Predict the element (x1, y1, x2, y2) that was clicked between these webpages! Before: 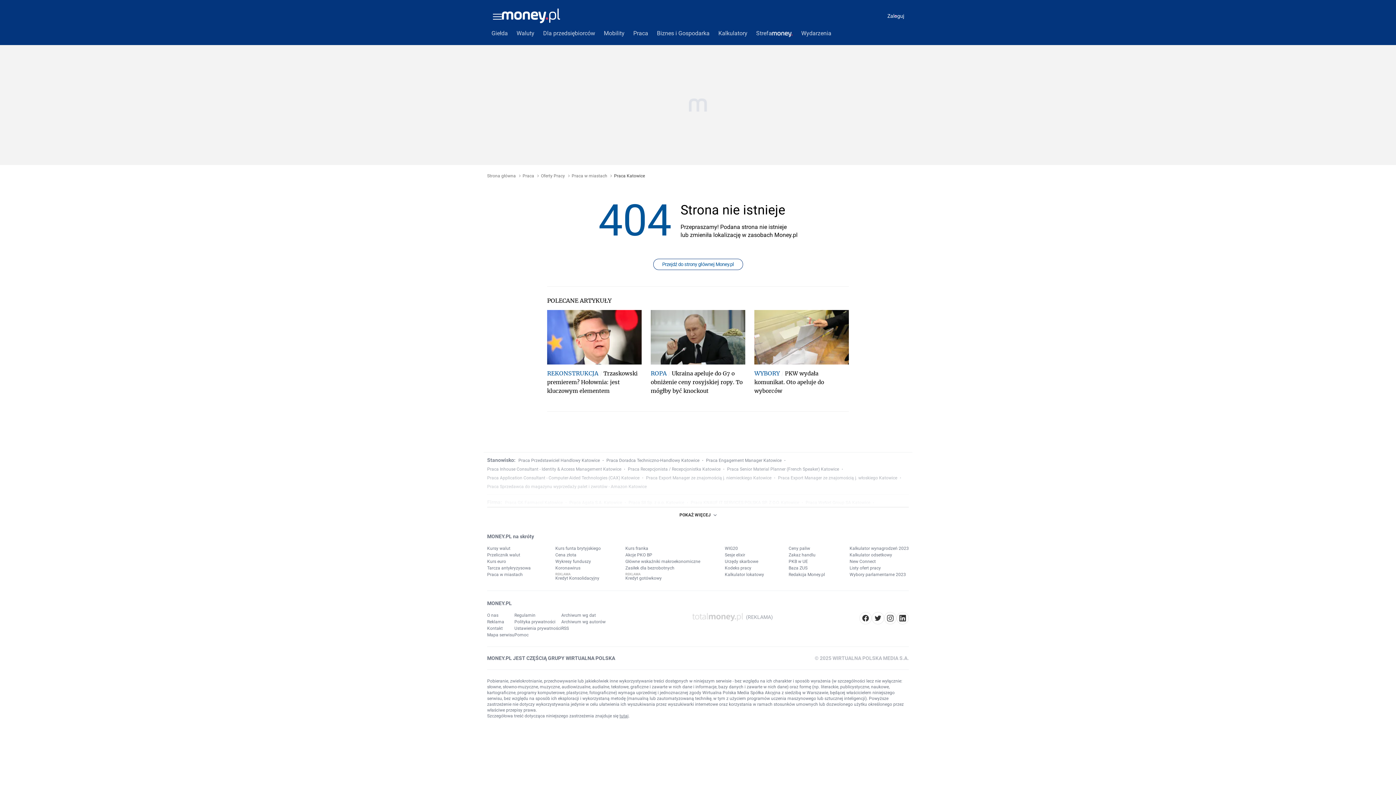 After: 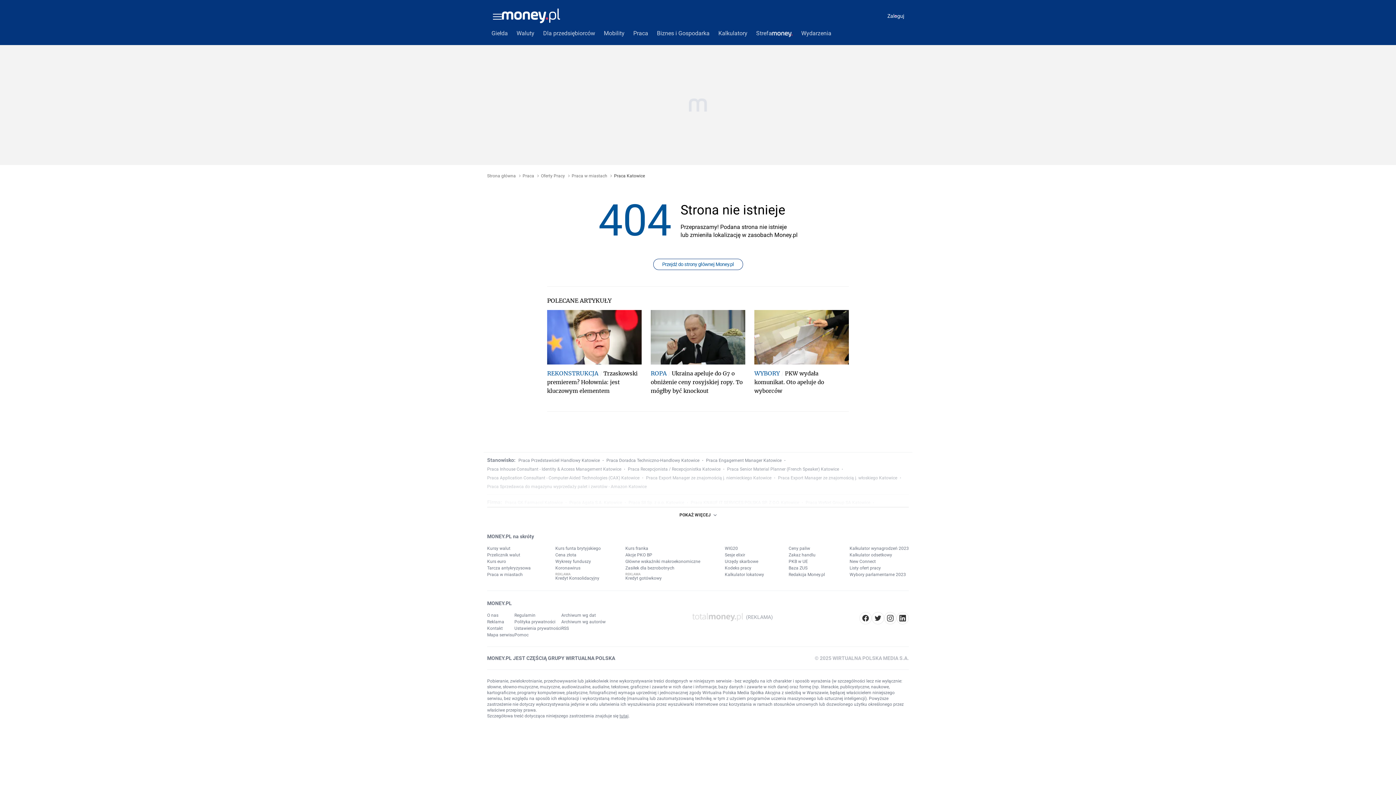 Action: bbox: (619, 599, 628, 604) label: tutaj